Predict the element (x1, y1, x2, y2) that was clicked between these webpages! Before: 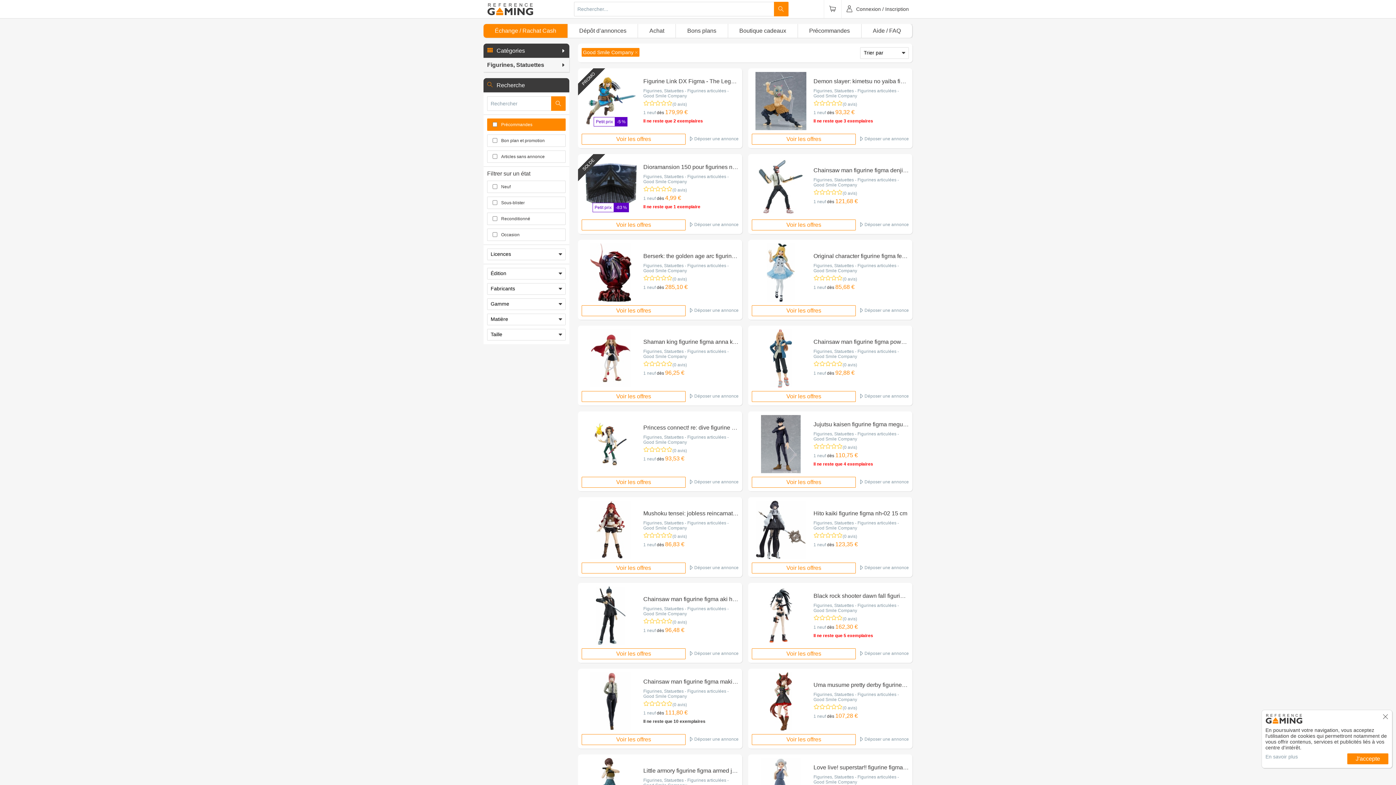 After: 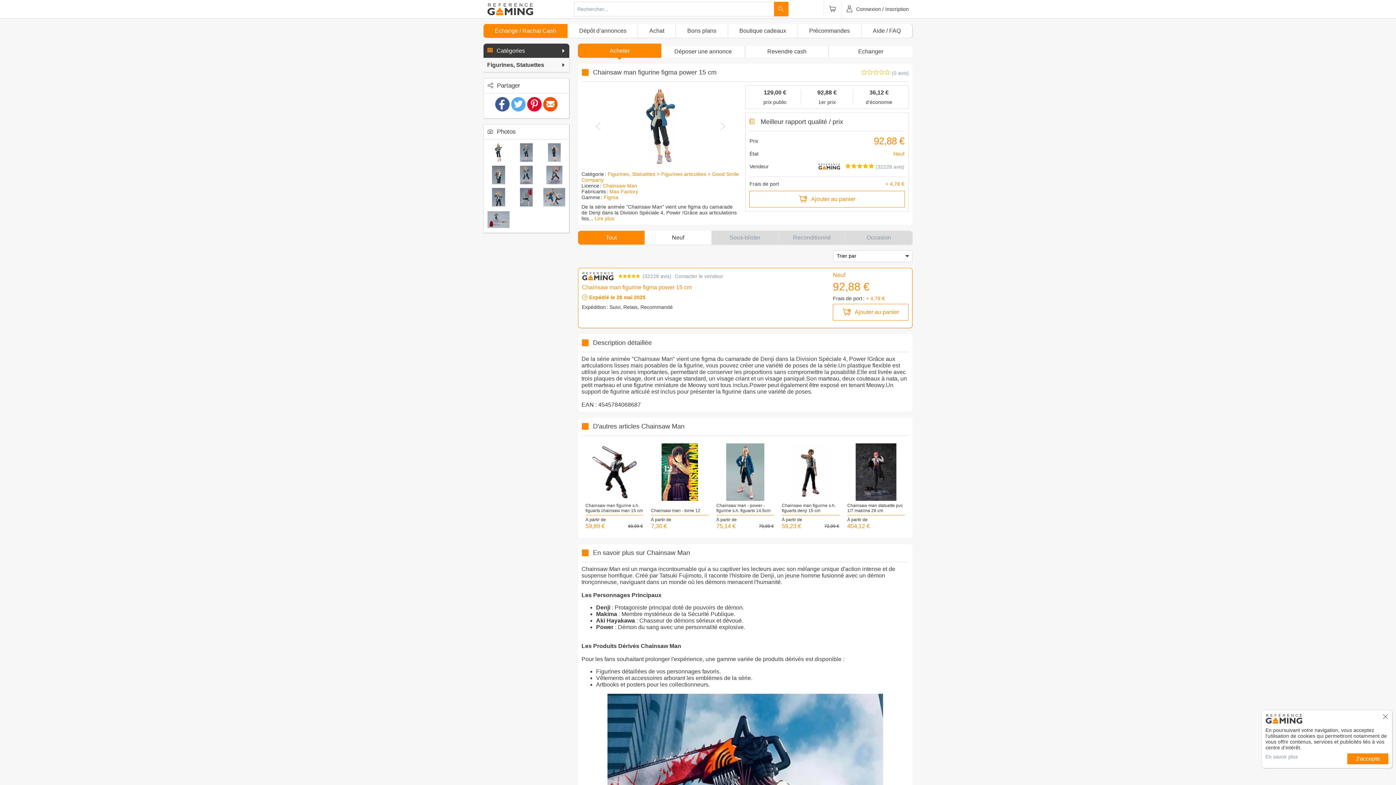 Action: bbox: (813, 338, 909, 345) label: Chainsaw man figurine figma power 15 cm